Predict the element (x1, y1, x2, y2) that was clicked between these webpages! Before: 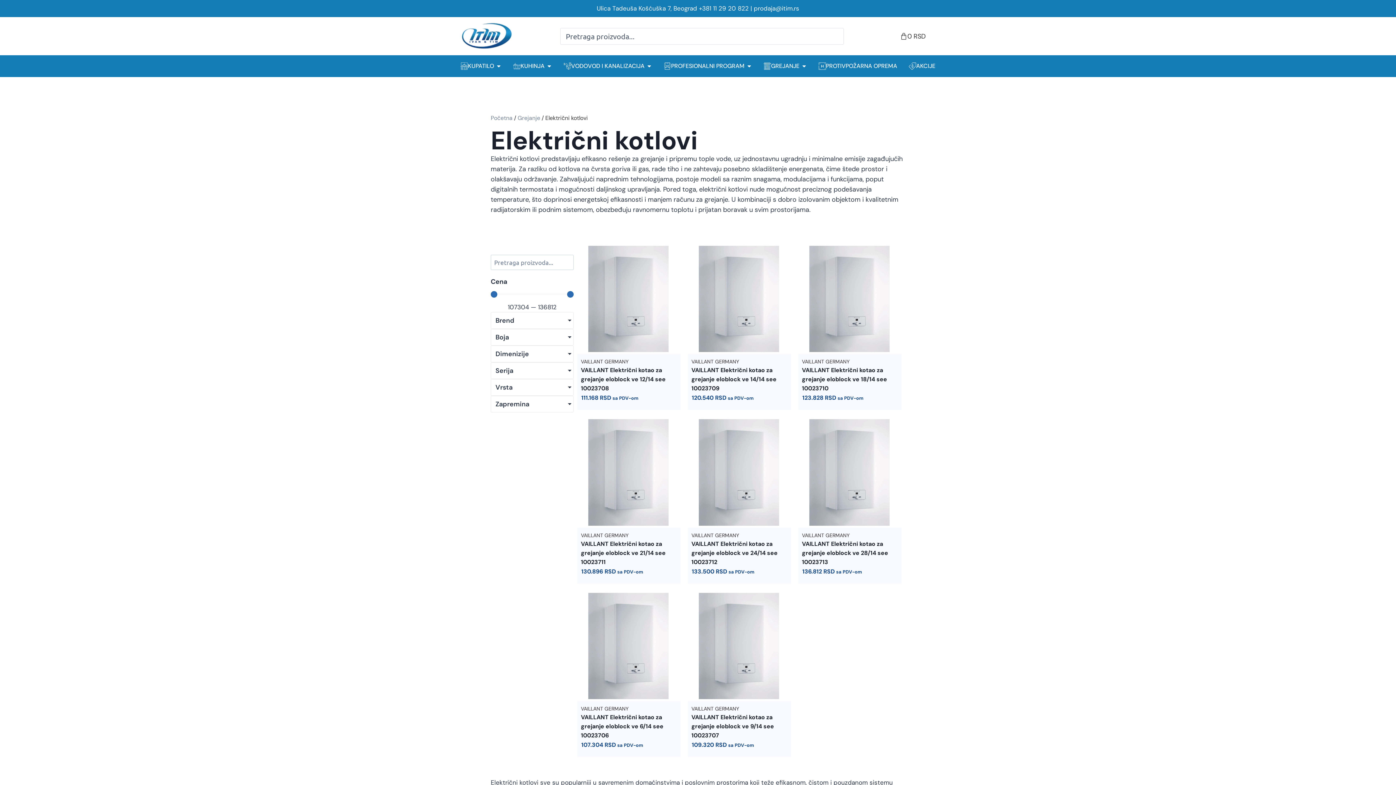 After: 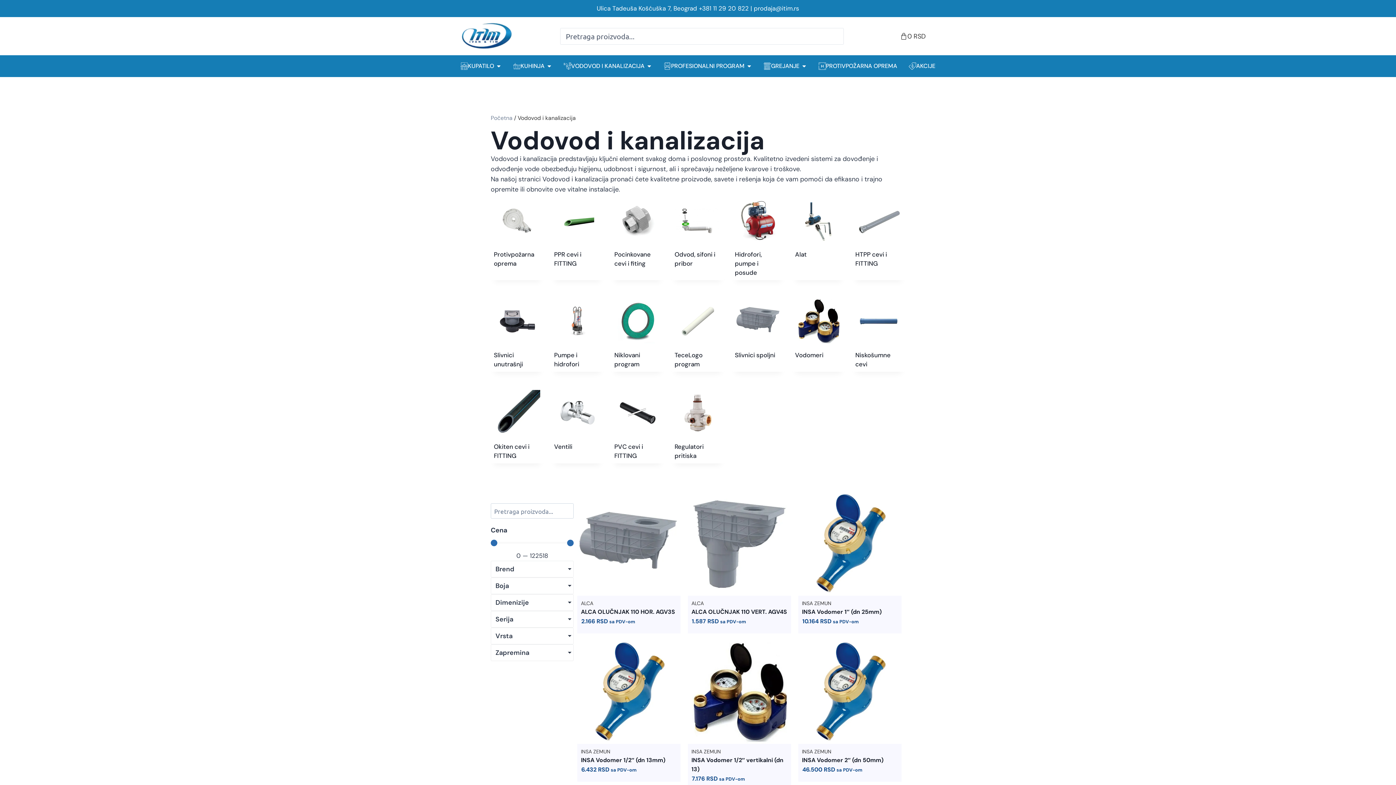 Action: bbox: (564, 61, 644, 70) label: VODOVOD I KANALIZACIJA